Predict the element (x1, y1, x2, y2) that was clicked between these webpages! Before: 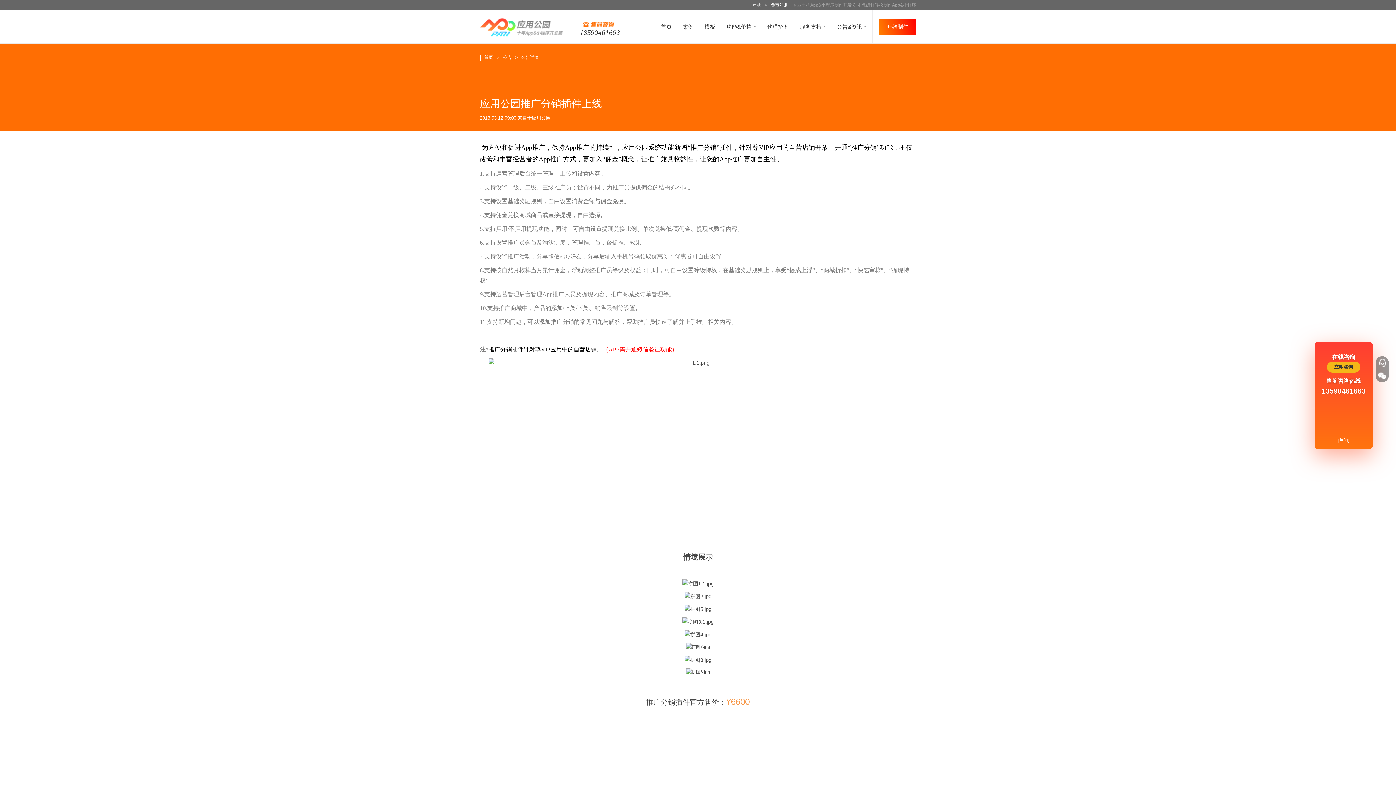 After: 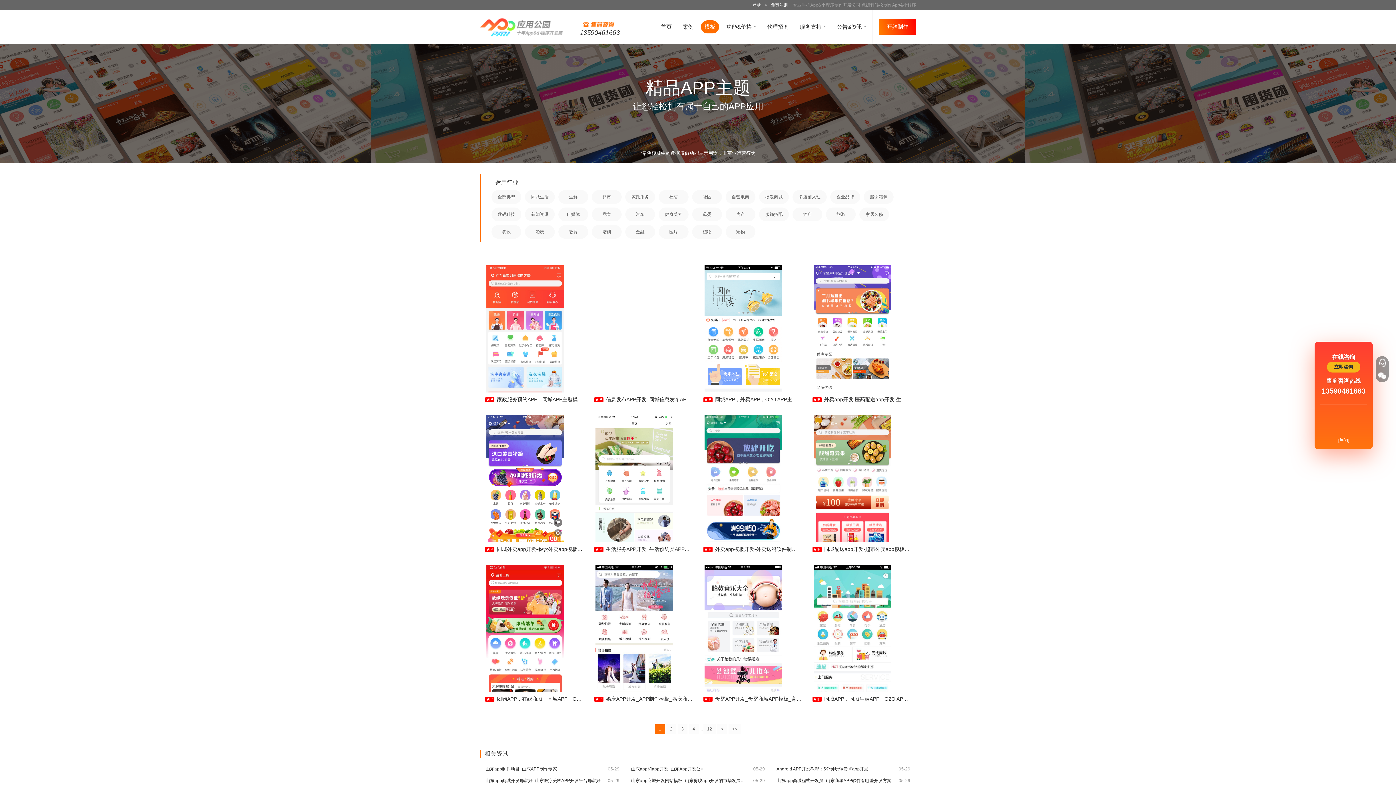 Action: bbox: (701, 20, 719, 33) label: 模板